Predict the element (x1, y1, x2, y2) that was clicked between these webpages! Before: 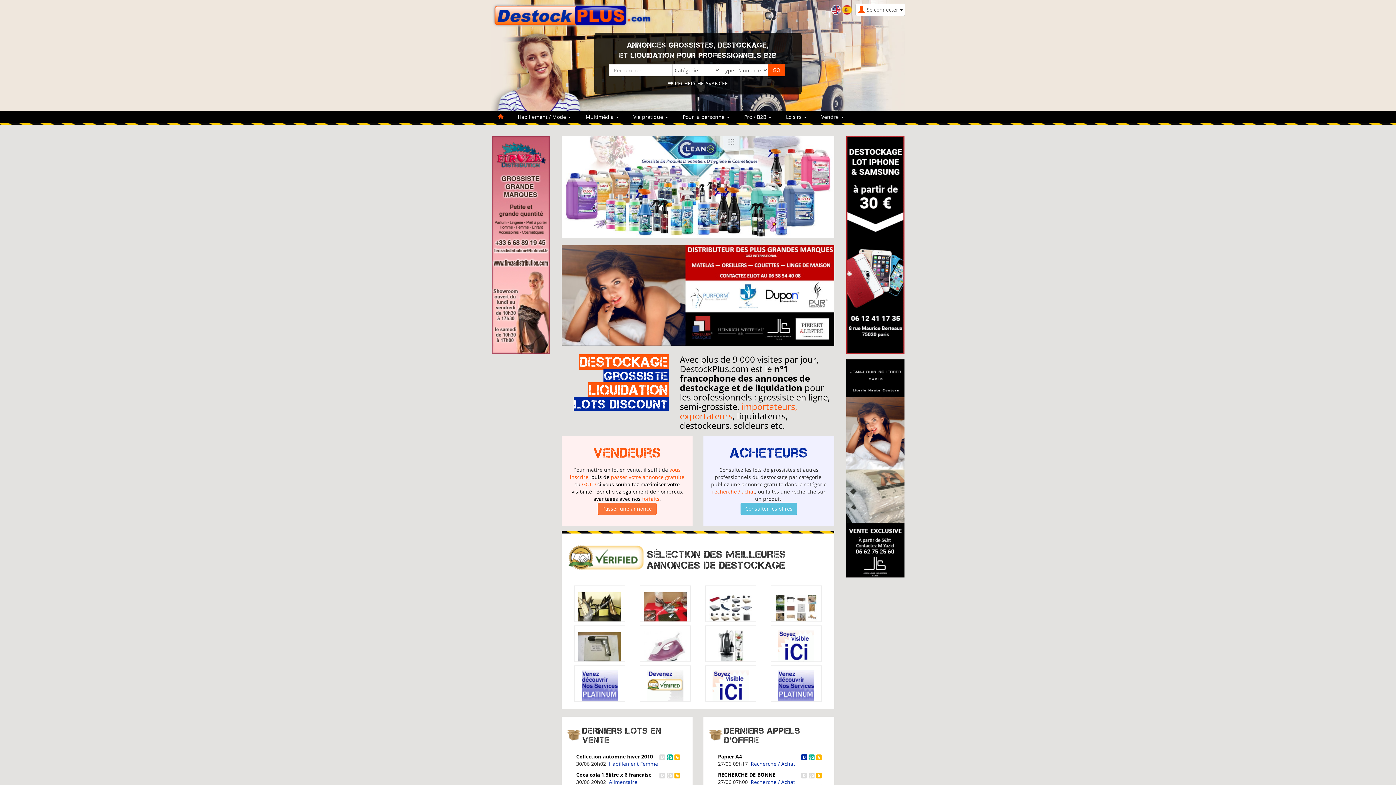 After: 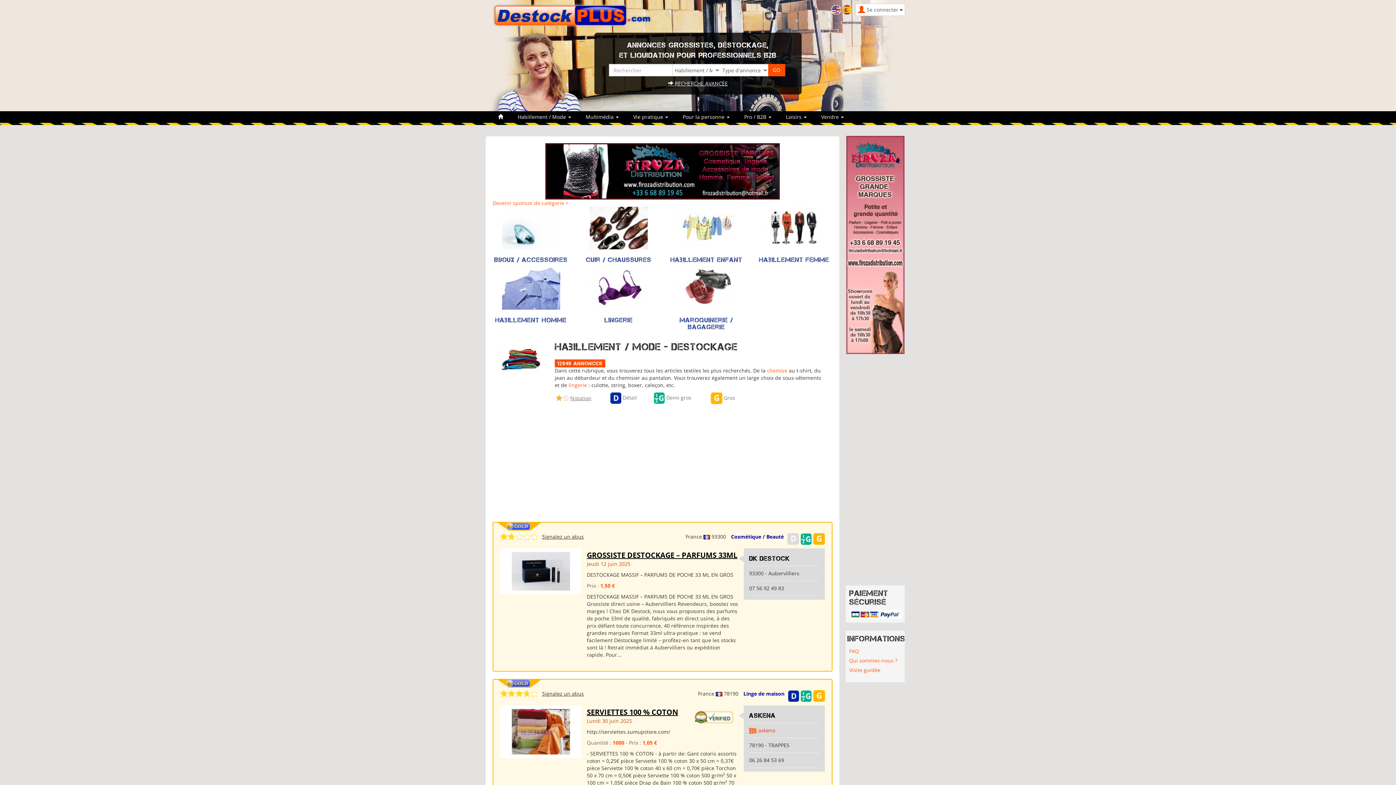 Action: bbox: (510, 111, 578, 122) label: Habillement / Mode 